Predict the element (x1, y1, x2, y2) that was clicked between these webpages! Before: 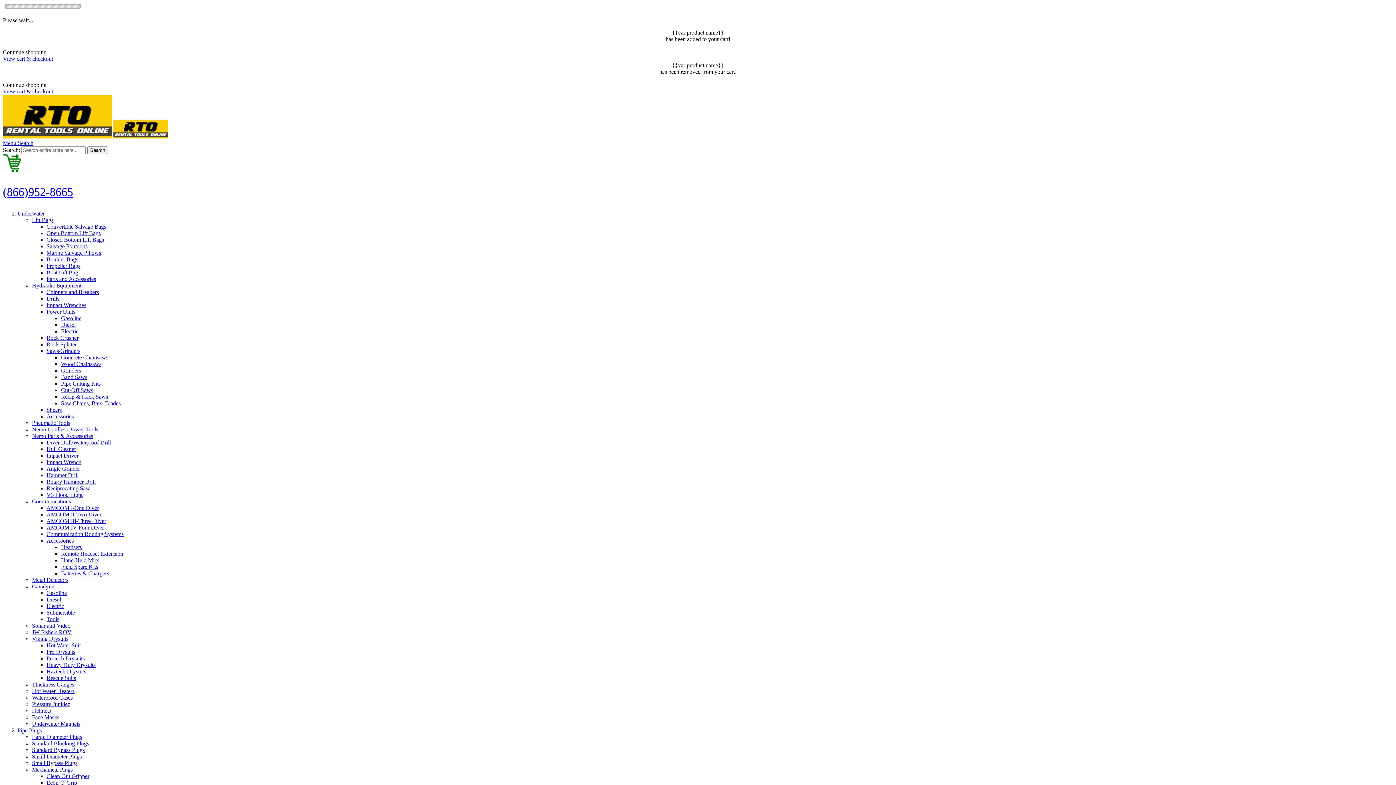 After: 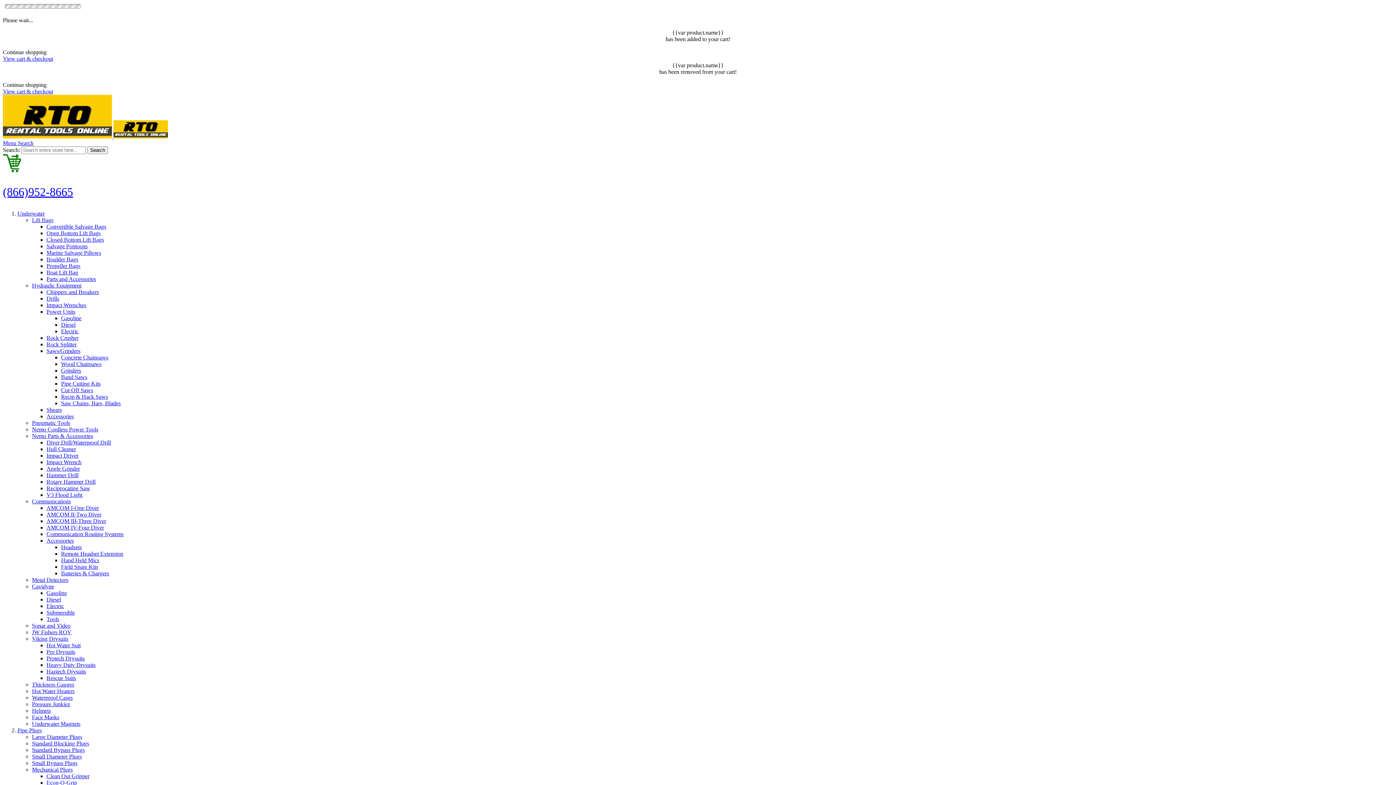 Action: label: Reciprocating Saw bbox: (46, 485, 90, 491)